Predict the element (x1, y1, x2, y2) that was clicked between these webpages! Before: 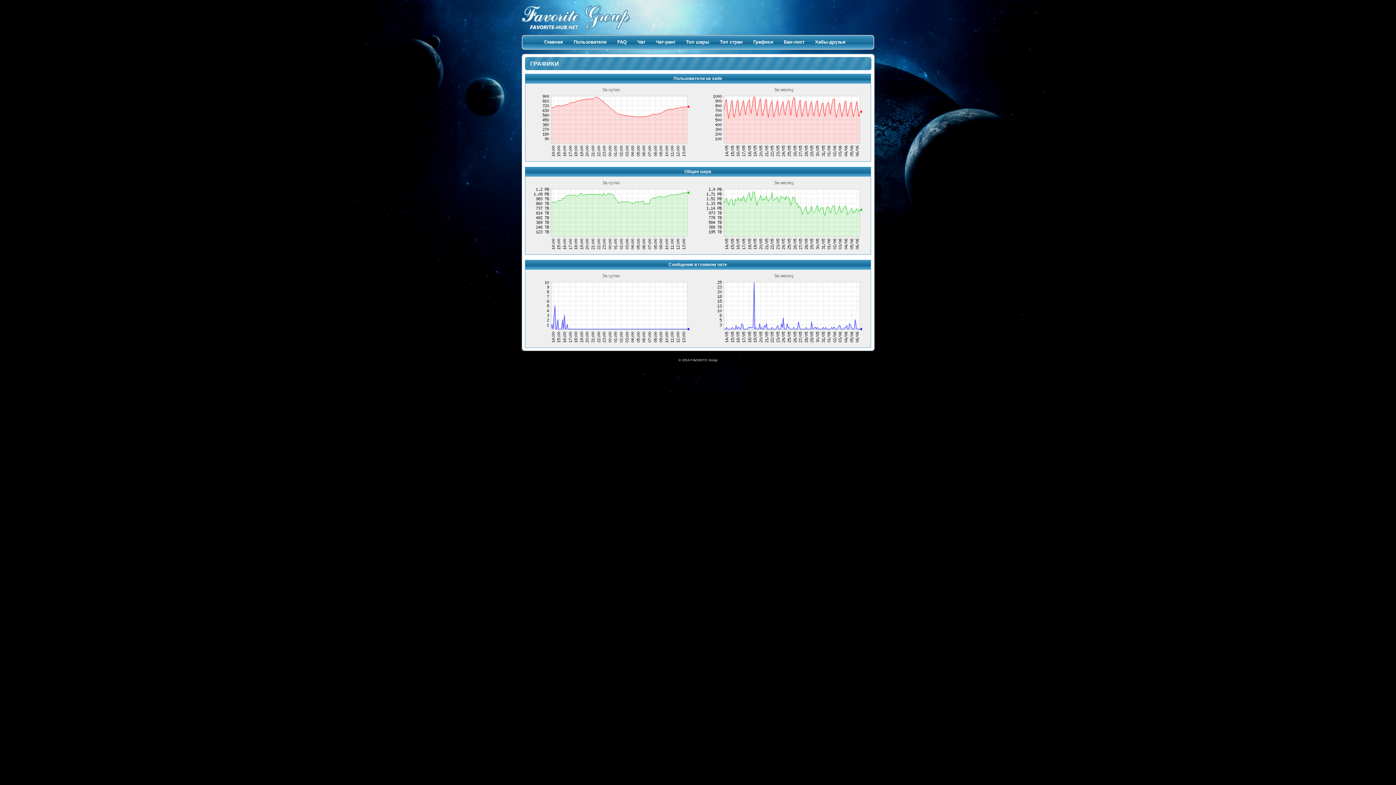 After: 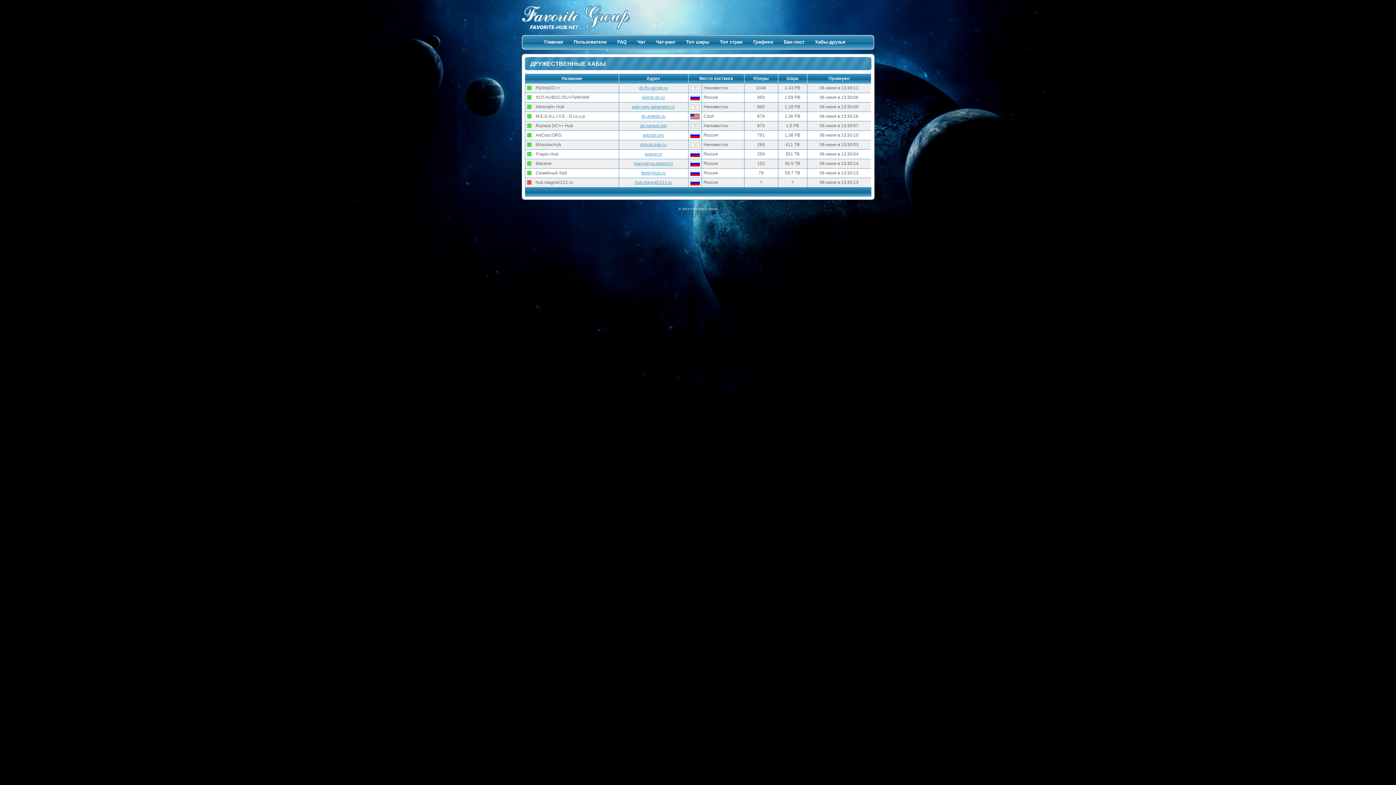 Action: label: Хабы-друзья bbox: (810, 34, 850, 50)